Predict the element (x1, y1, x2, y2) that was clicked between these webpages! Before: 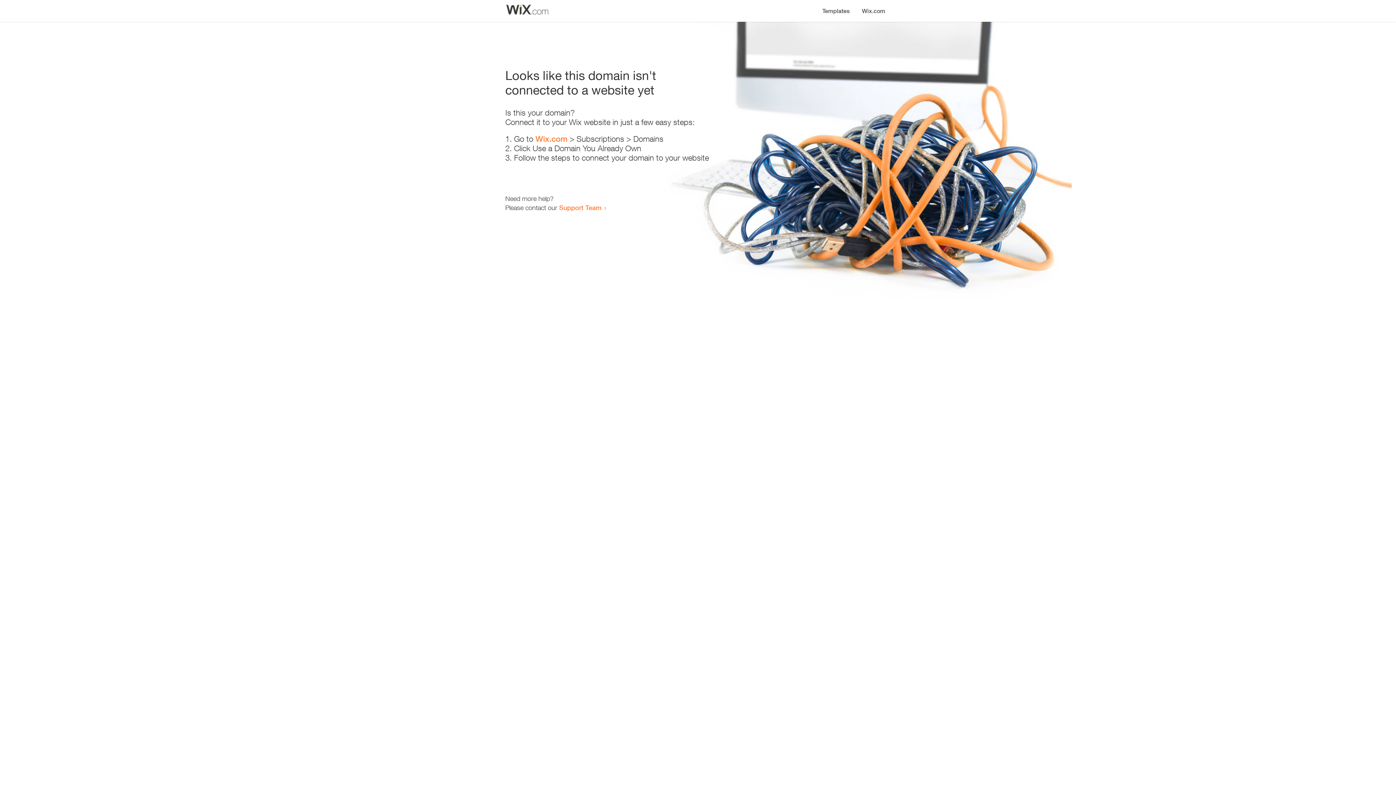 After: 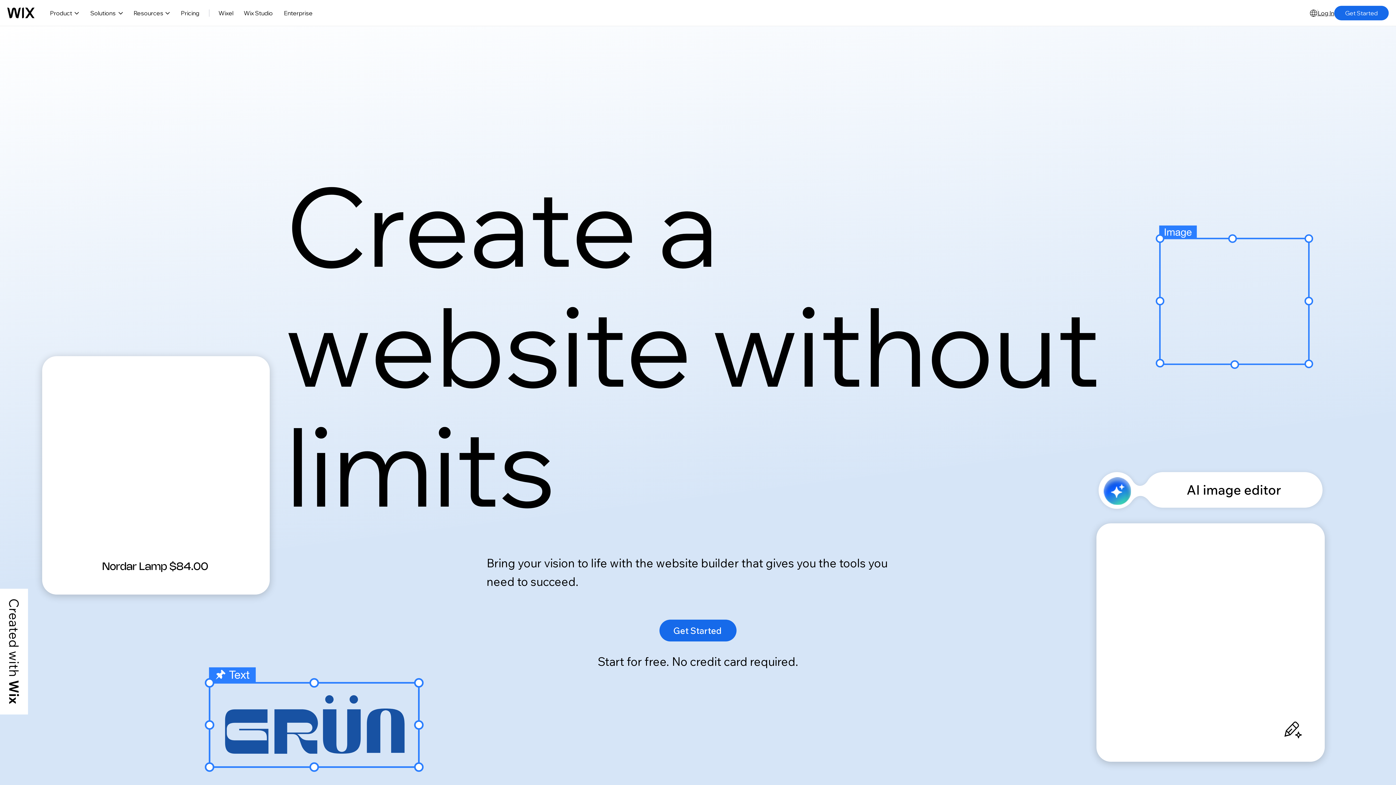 Action: label: Wix.com bbox: (856, 0, 890, 14)